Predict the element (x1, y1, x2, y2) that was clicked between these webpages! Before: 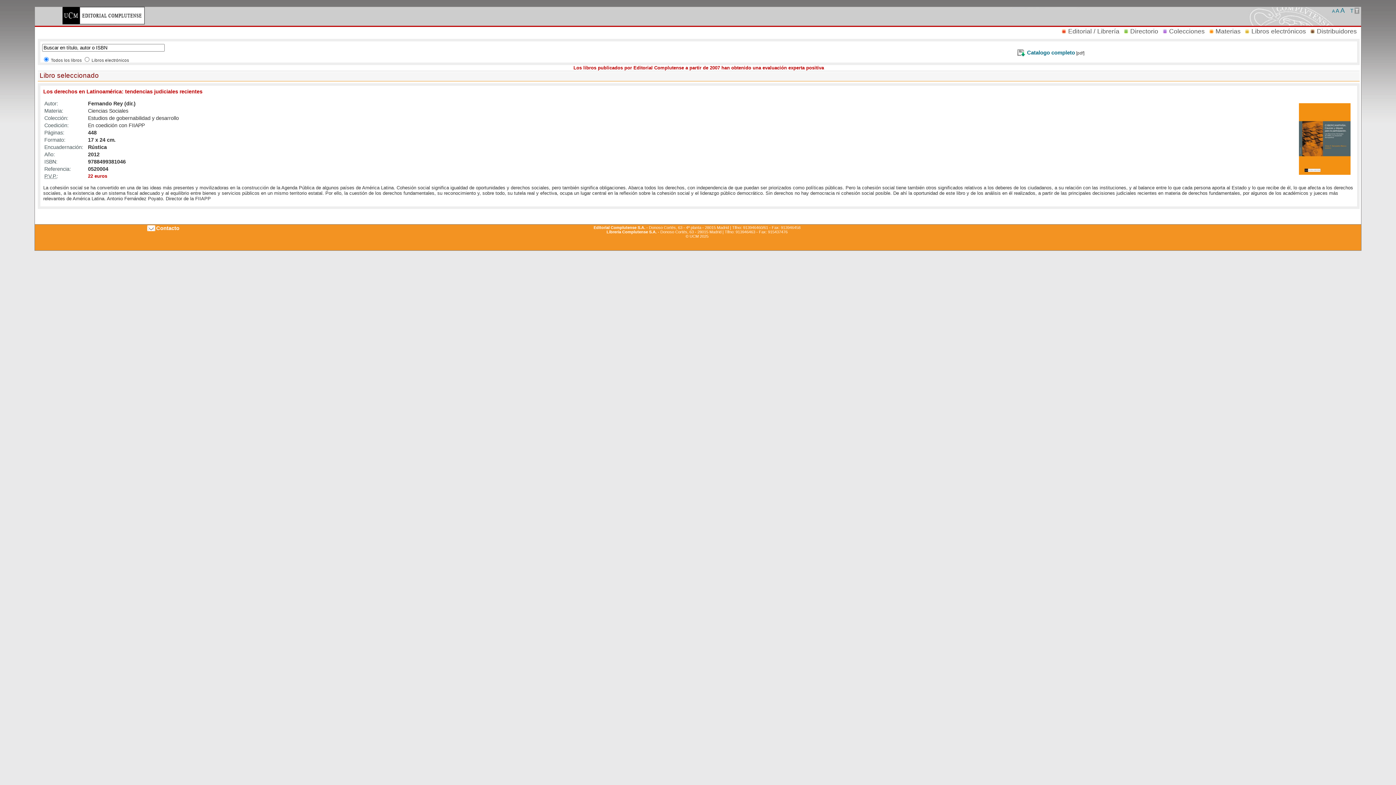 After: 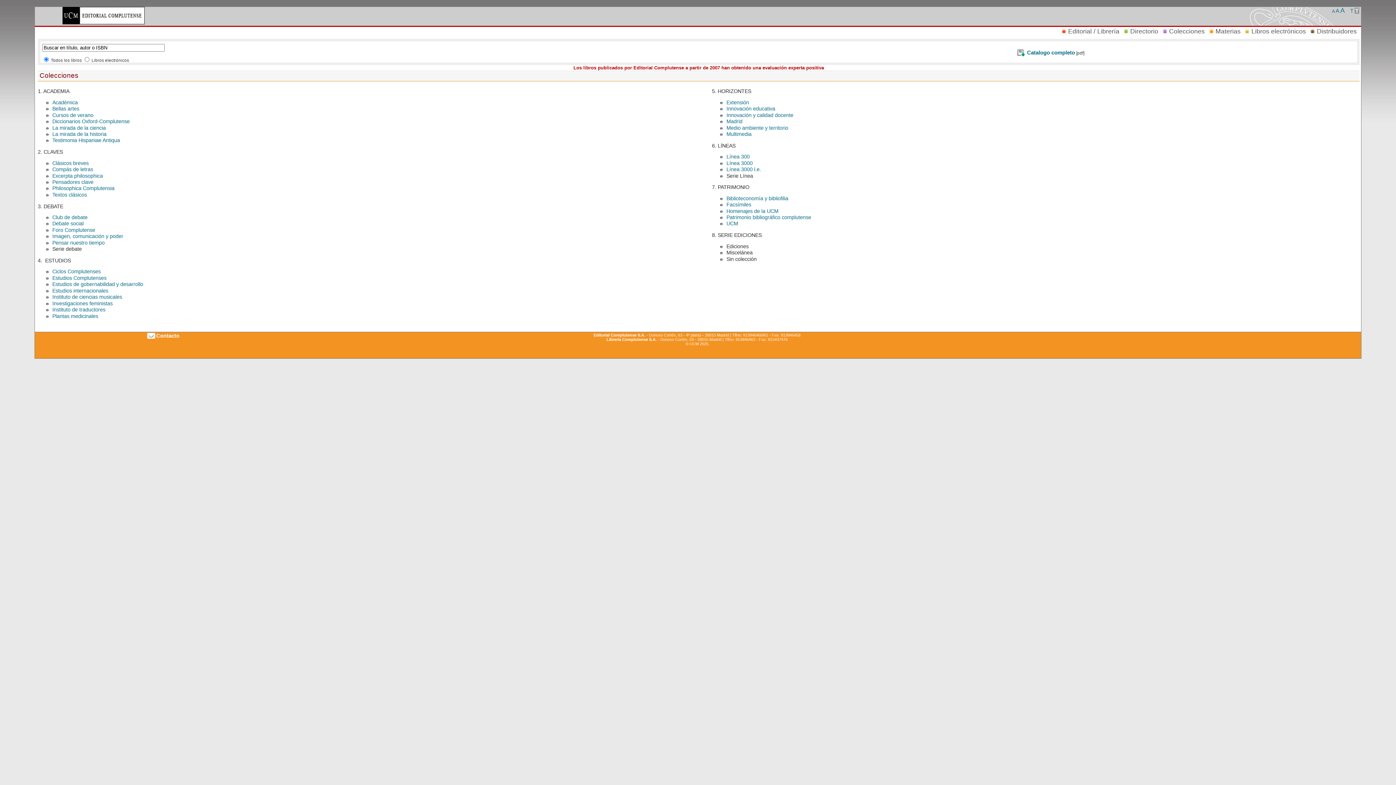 Action: bbox: (1168, 26, 1206, 35) label: Colecciones